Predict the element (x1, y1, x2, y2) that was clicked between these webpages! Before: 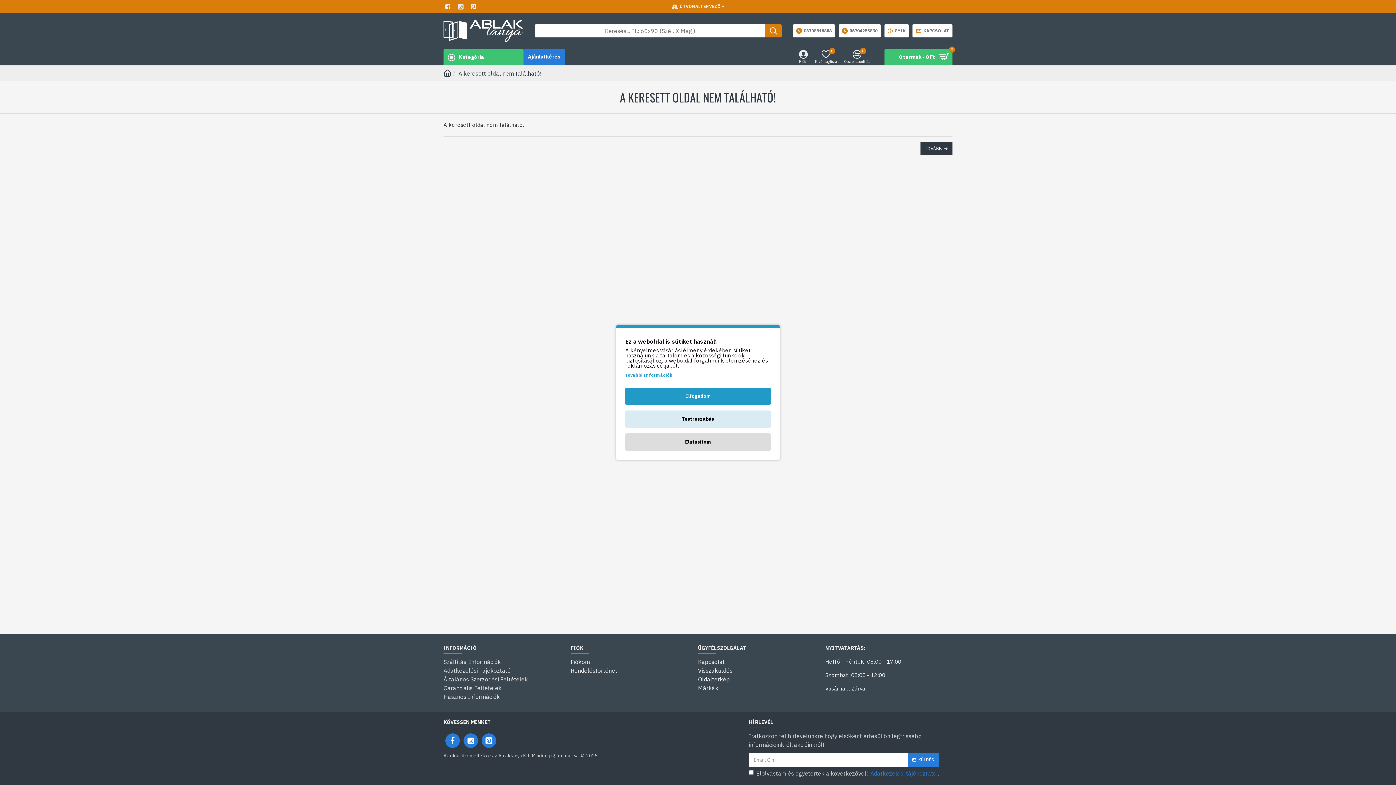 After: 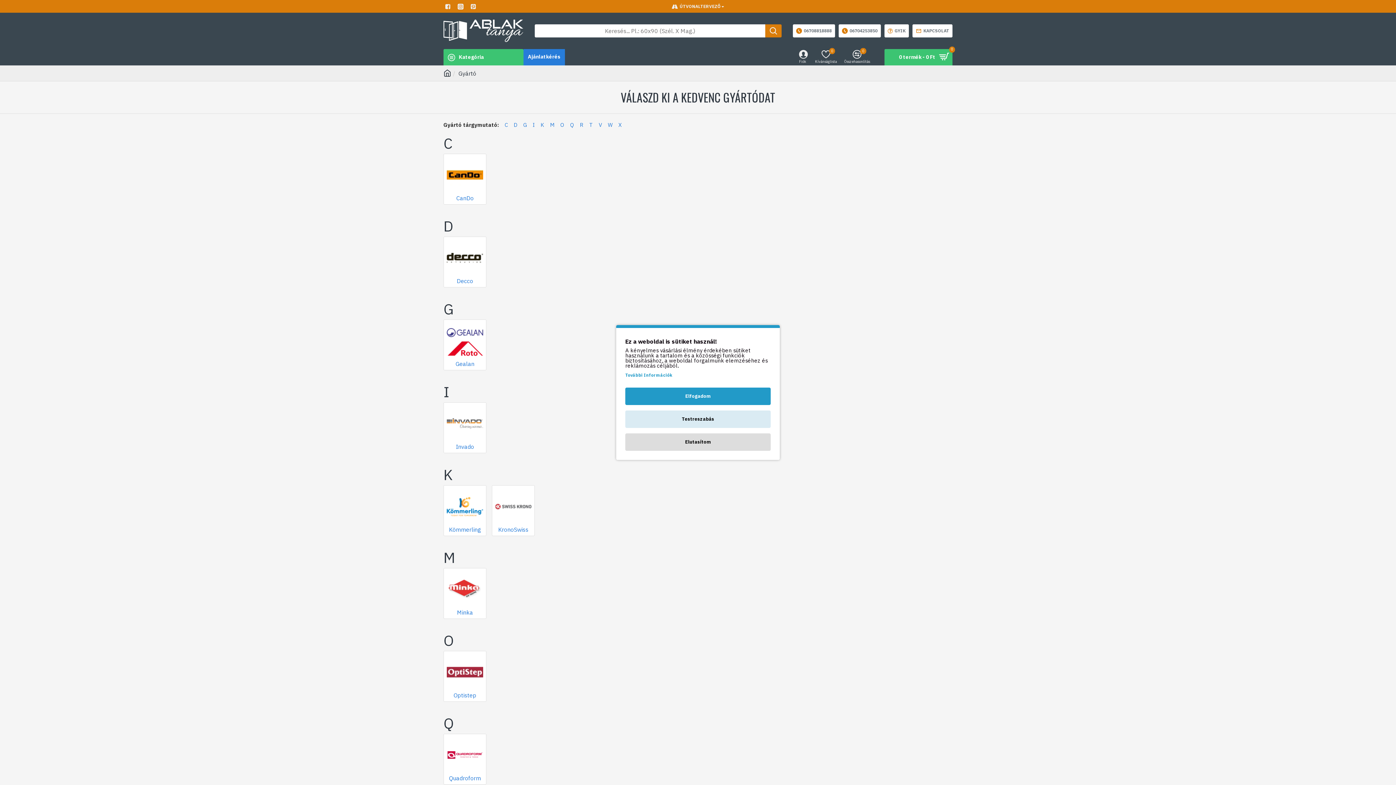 Action: label: Márkák bbox: (698, 684, 718, 692)